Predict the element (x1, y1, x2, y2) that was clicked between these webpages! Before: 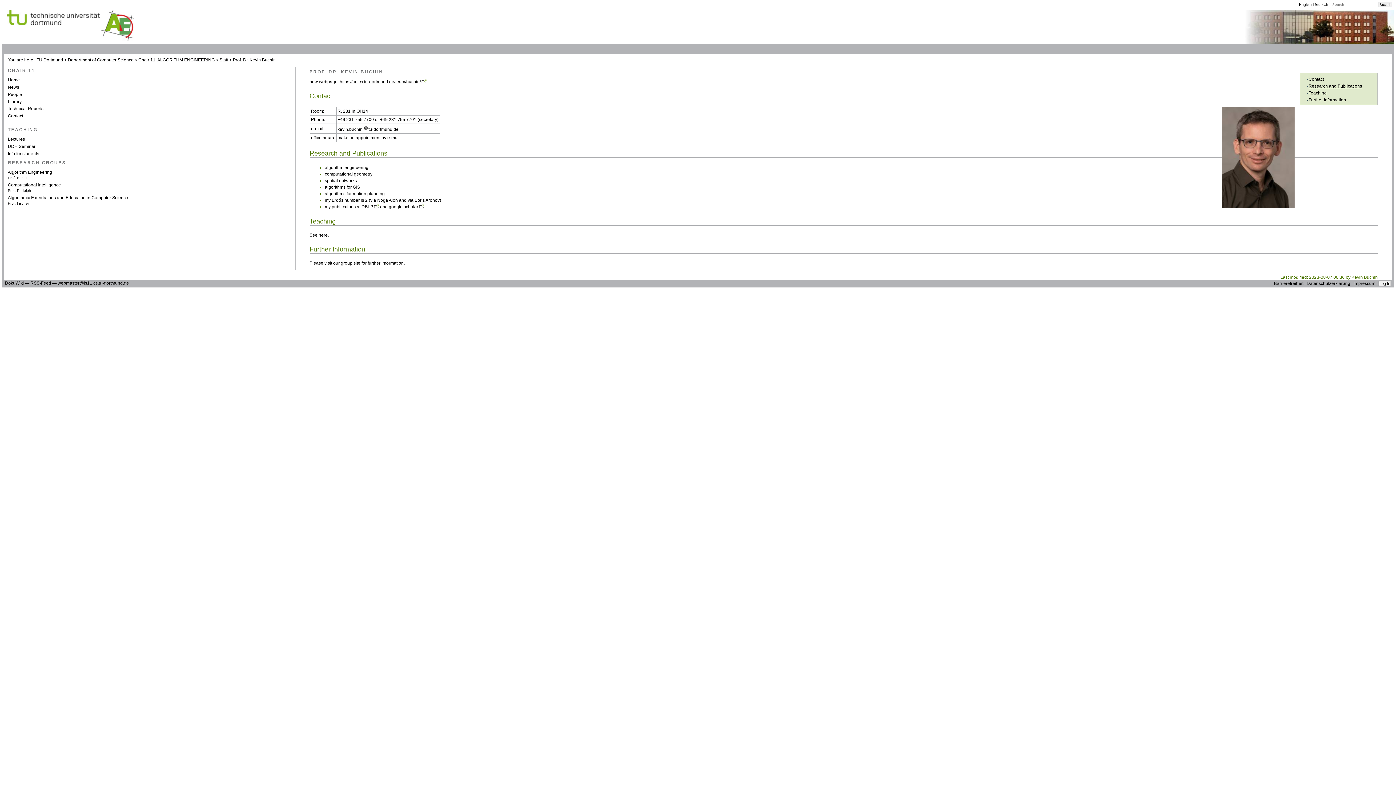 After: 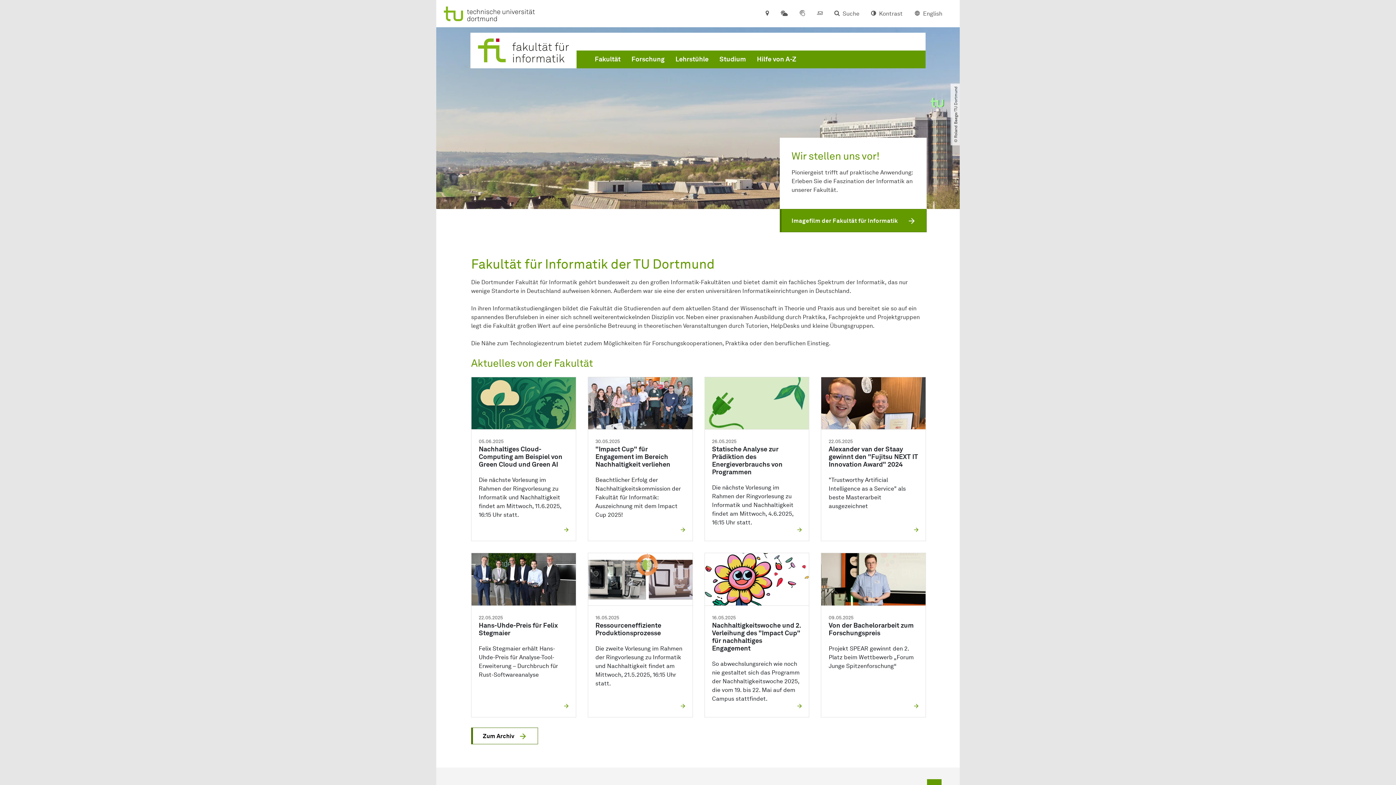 Action: label: Department of Computer Science bbox: (67, 57, 133, 62)